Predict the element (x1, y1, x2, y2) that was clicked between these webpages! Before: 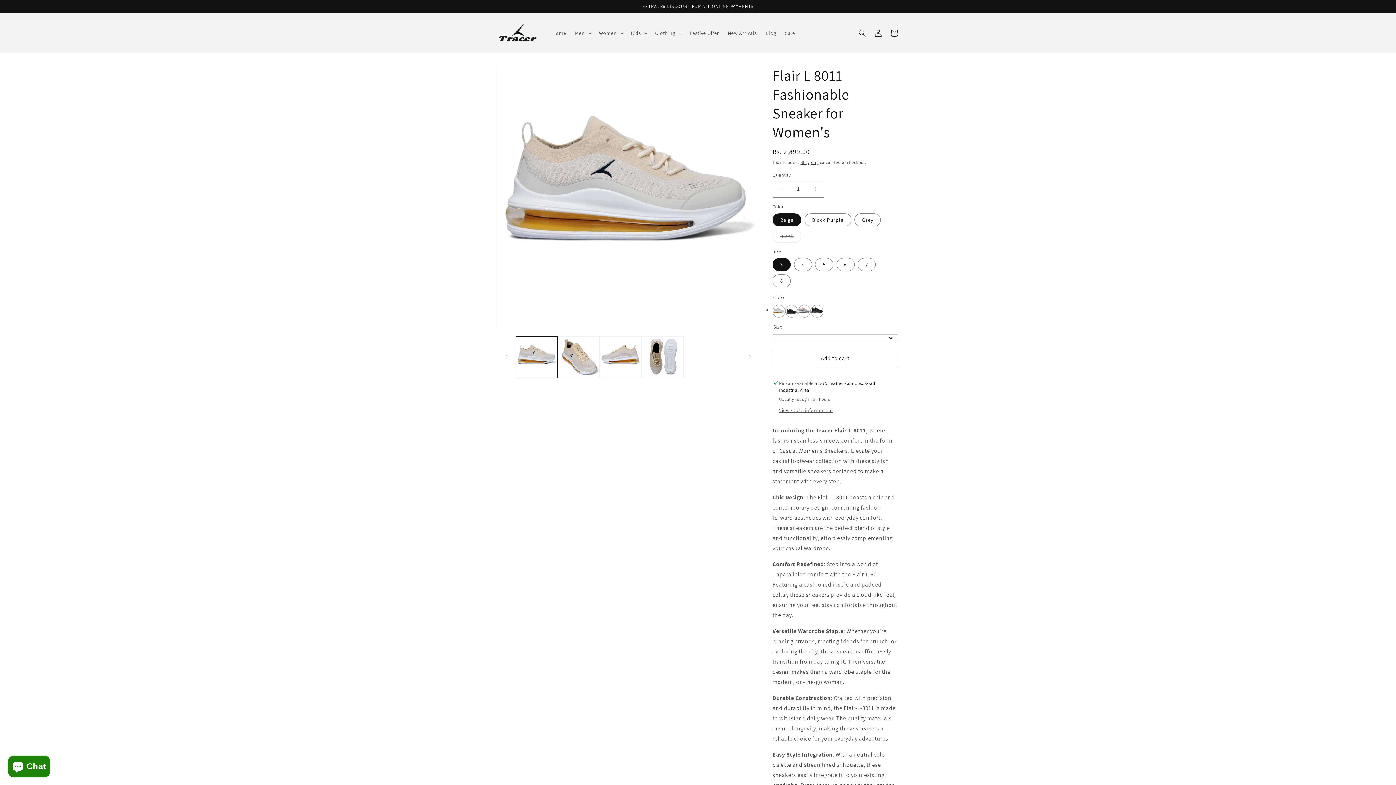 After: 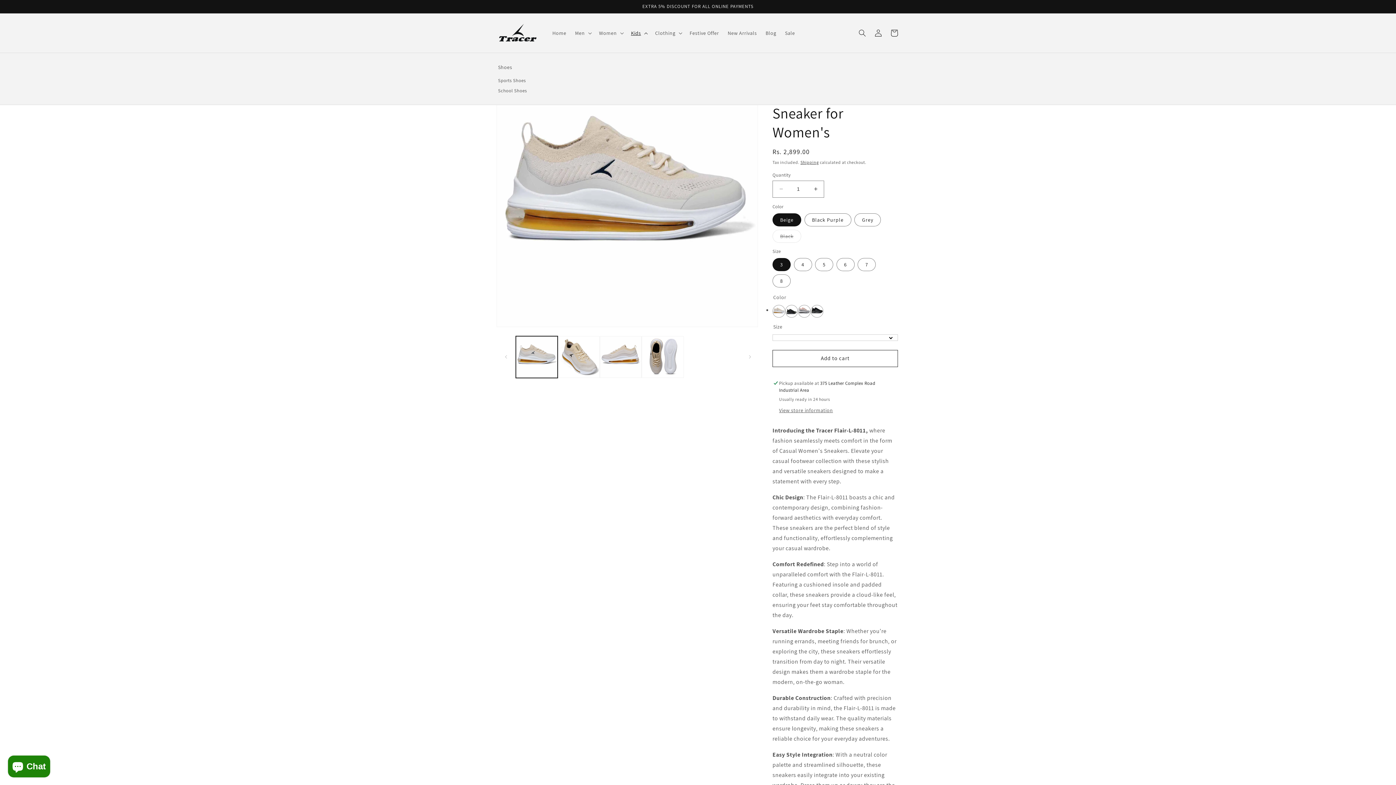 Action: label: Kids bbox: (626, 25, 650, 40)